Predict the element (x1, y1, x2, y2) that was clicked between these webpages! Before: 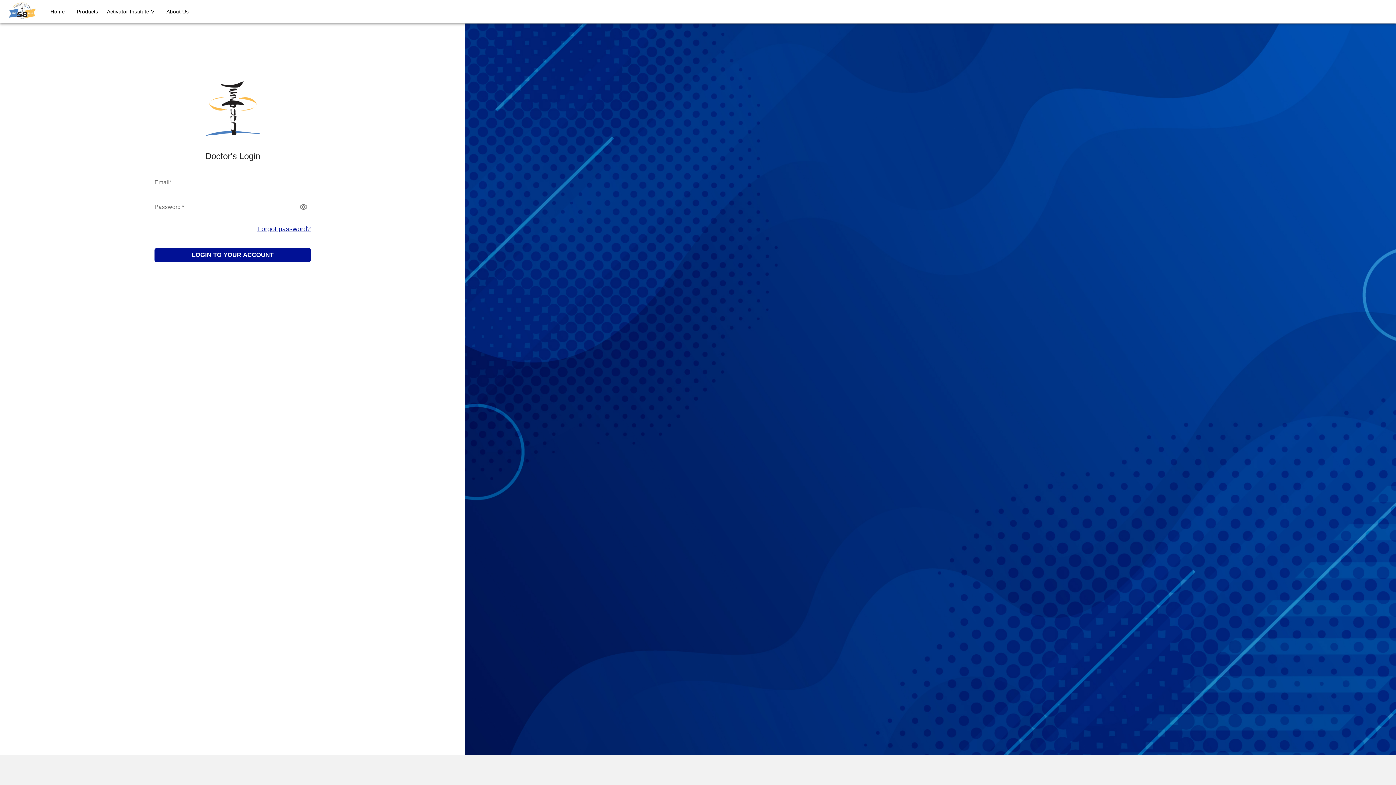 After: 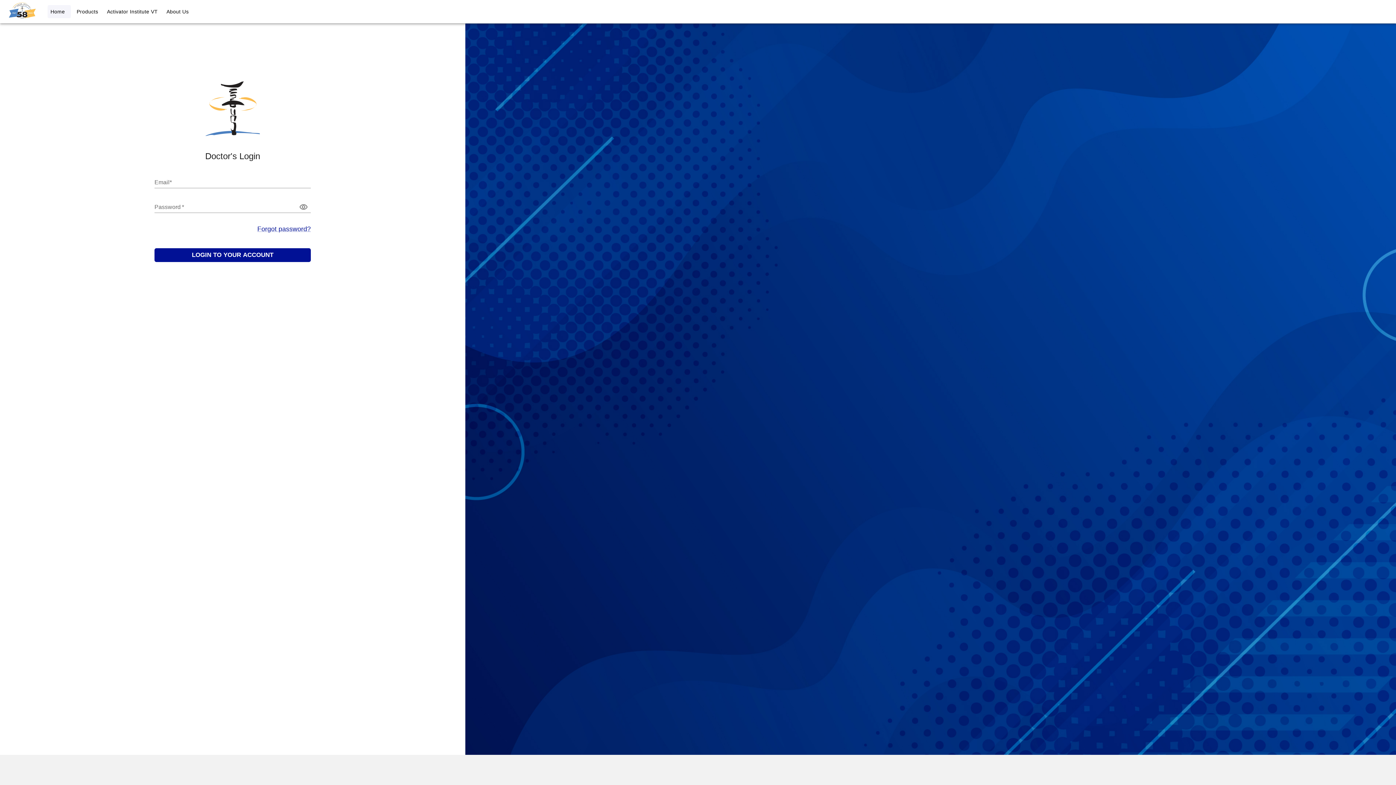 Action: label: Home bbox: (47, 5, 70, 18)